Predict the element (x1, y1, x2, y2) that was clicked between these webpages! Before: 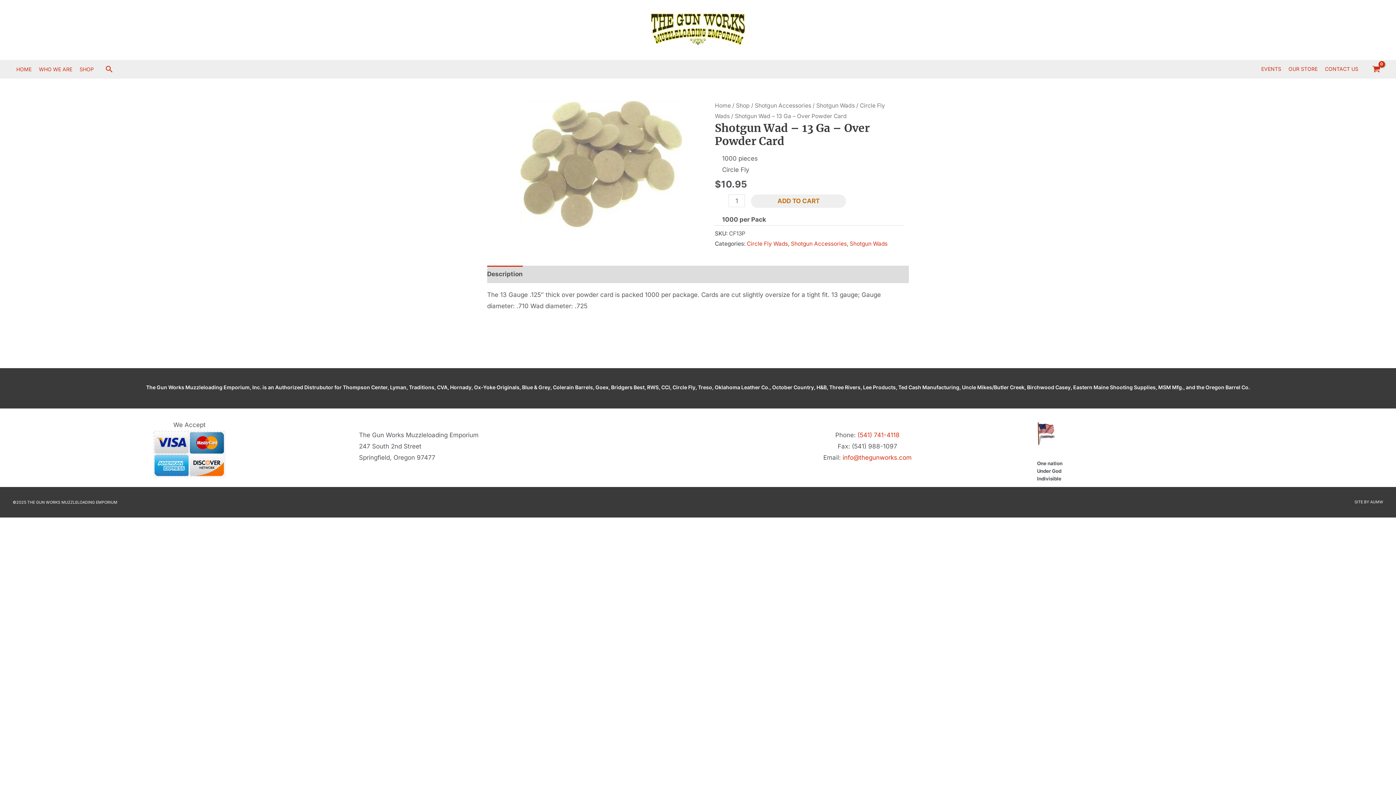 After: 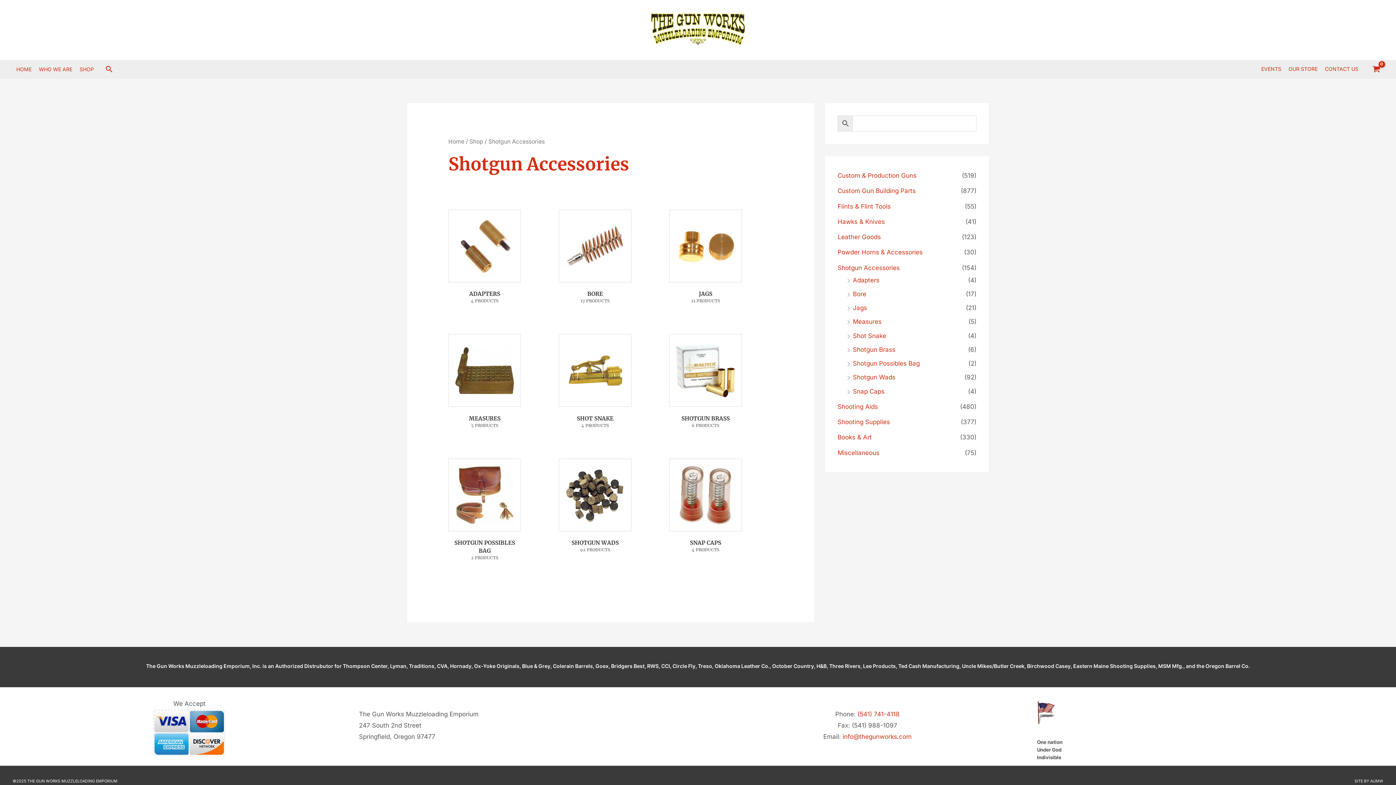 Action: label: Shotgun Accessories bbox: (791, 240, 847, 247)